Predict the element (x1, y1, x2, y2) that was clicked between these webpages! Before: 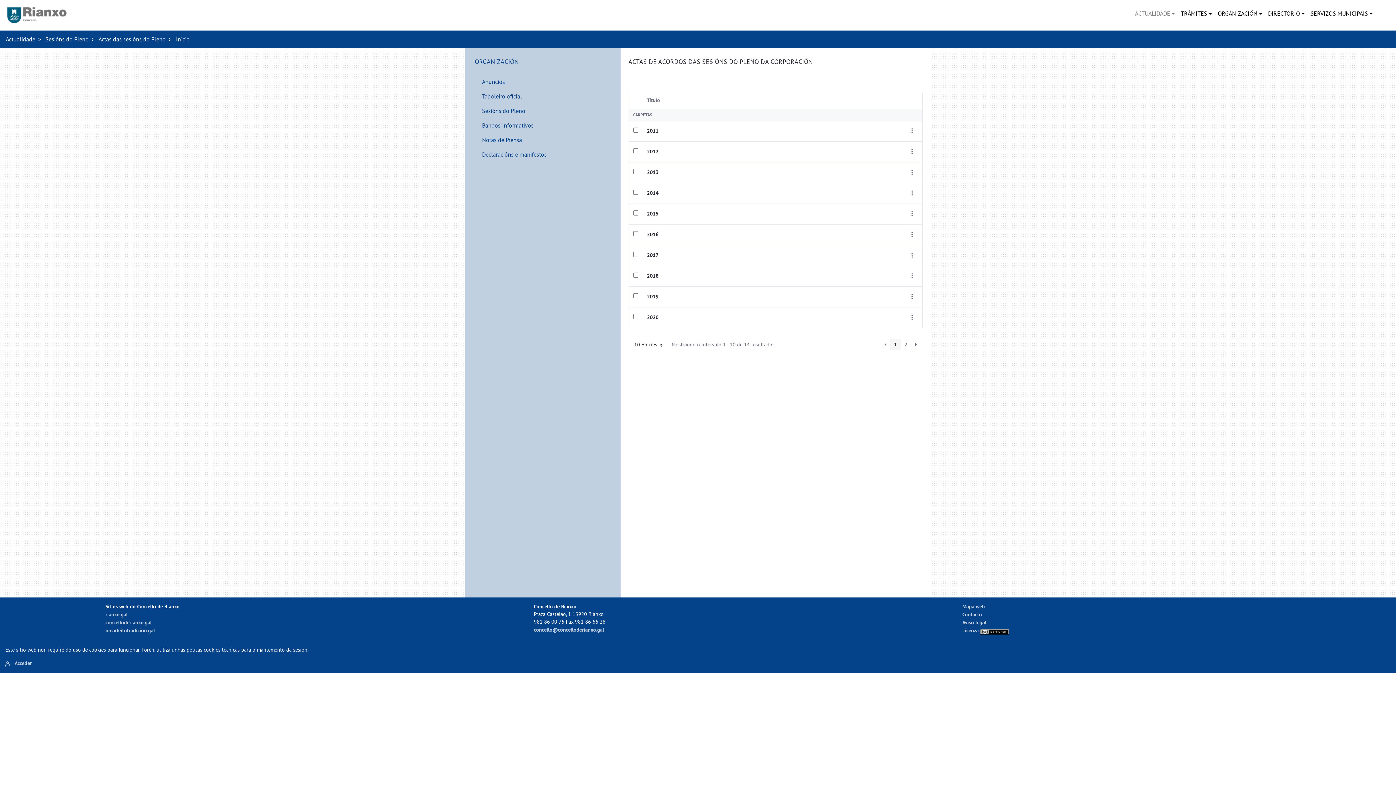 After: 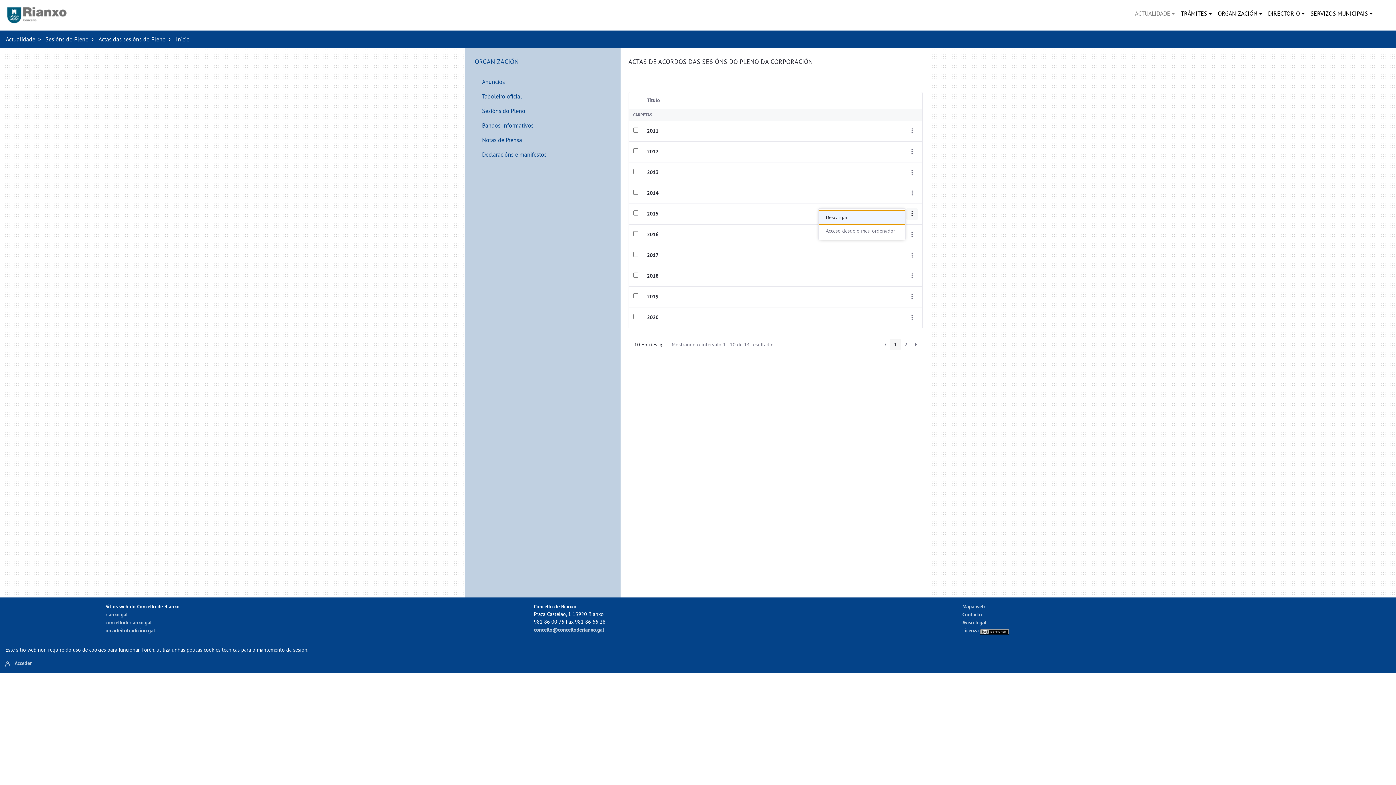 Action: bbox: (906, 208, 918, 220)